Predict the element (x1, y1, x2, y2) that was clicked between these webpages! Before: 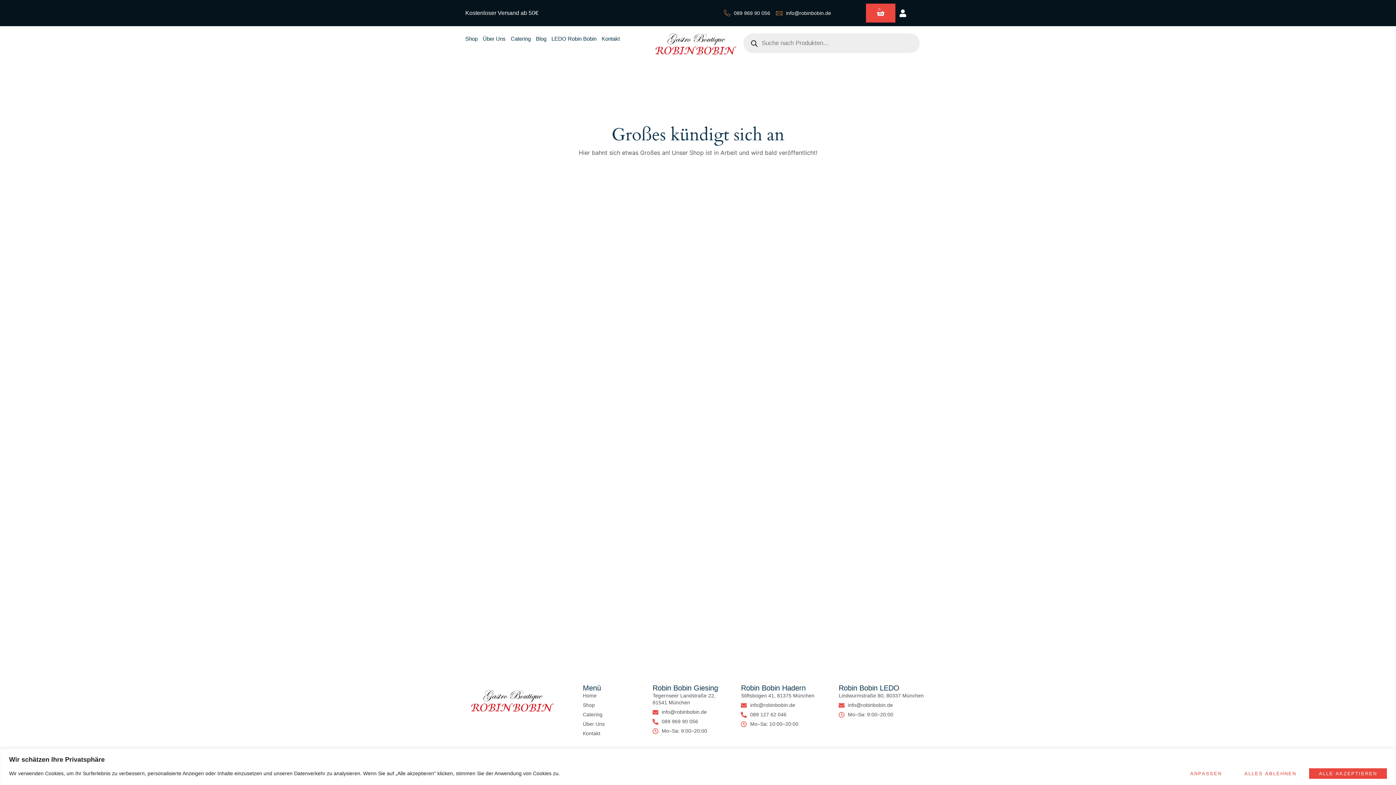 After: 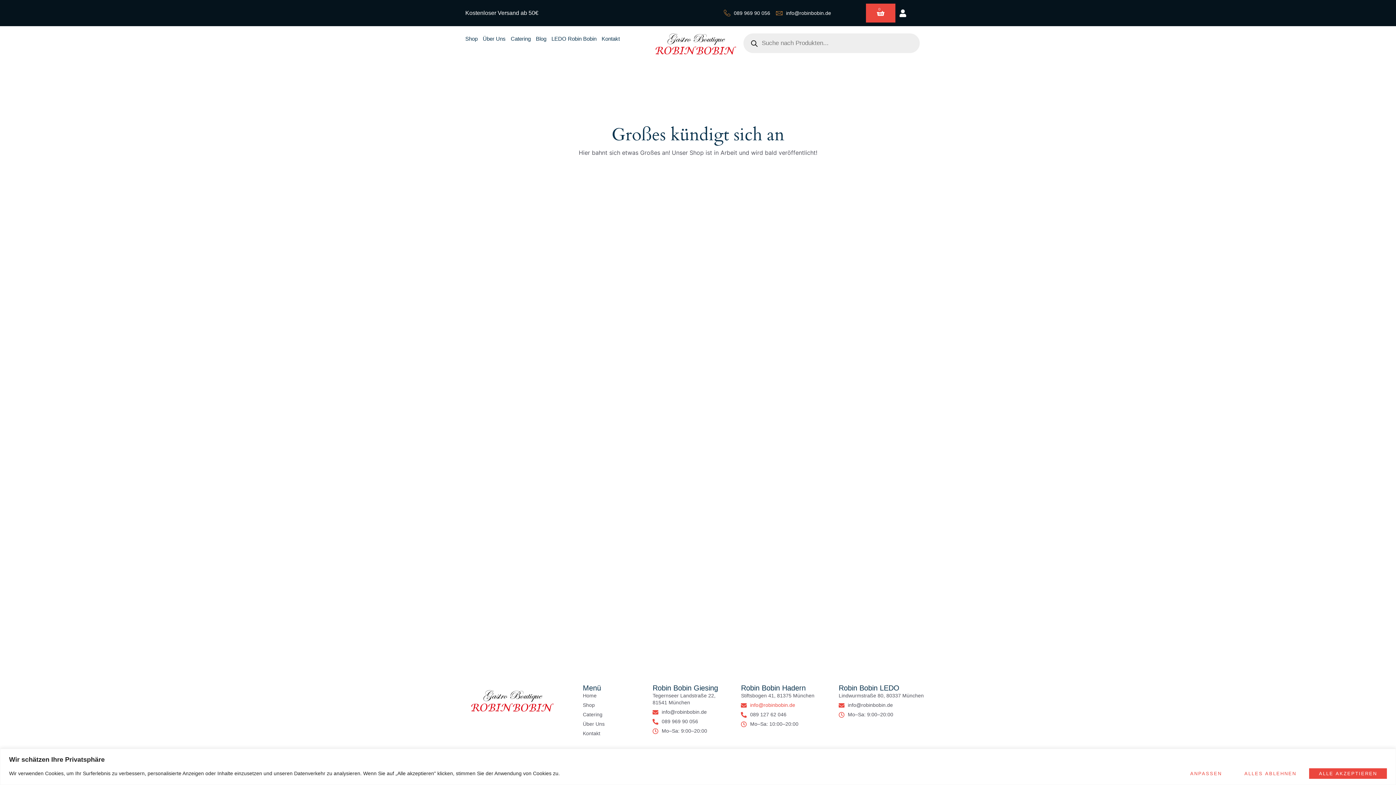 Action: label: info@robinbobin.de bbox: (741, 702, 795, 709)